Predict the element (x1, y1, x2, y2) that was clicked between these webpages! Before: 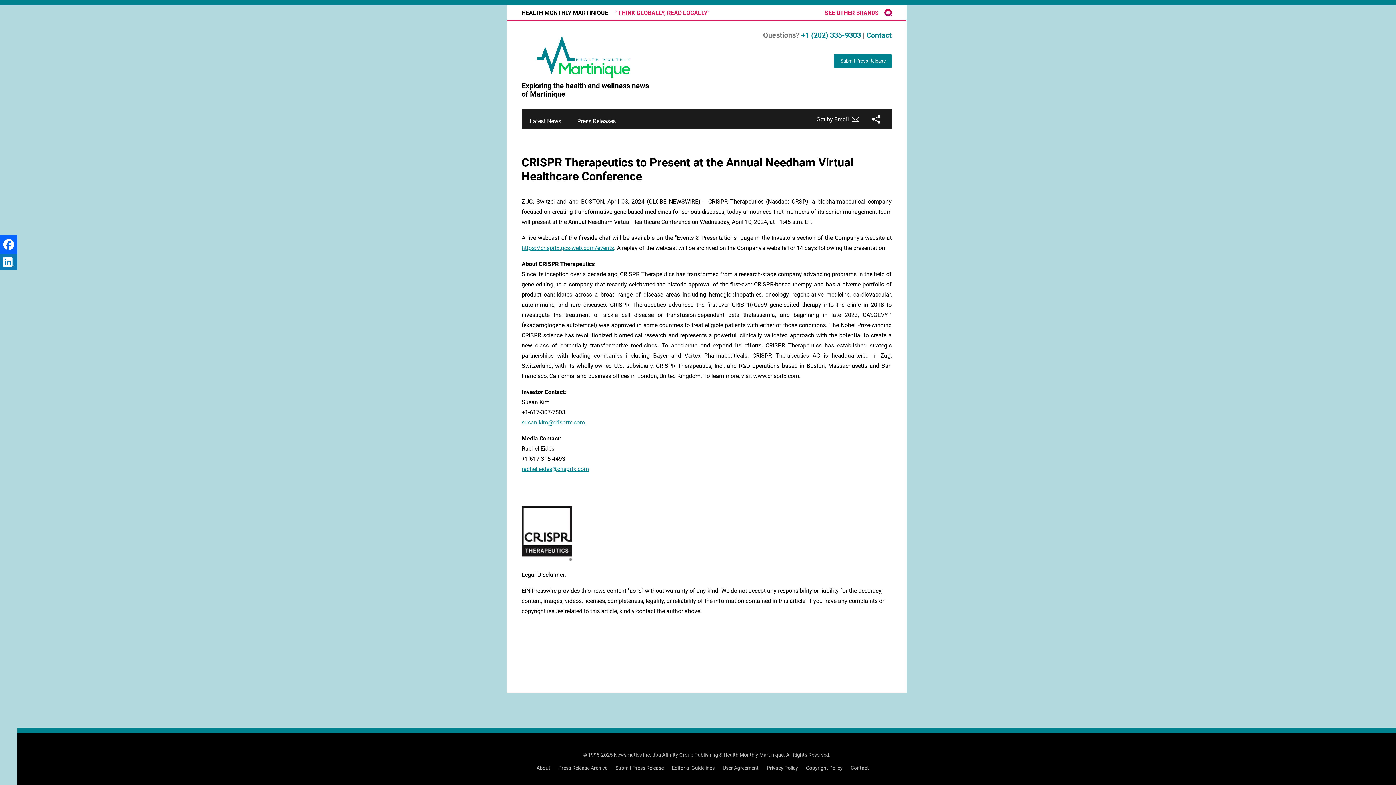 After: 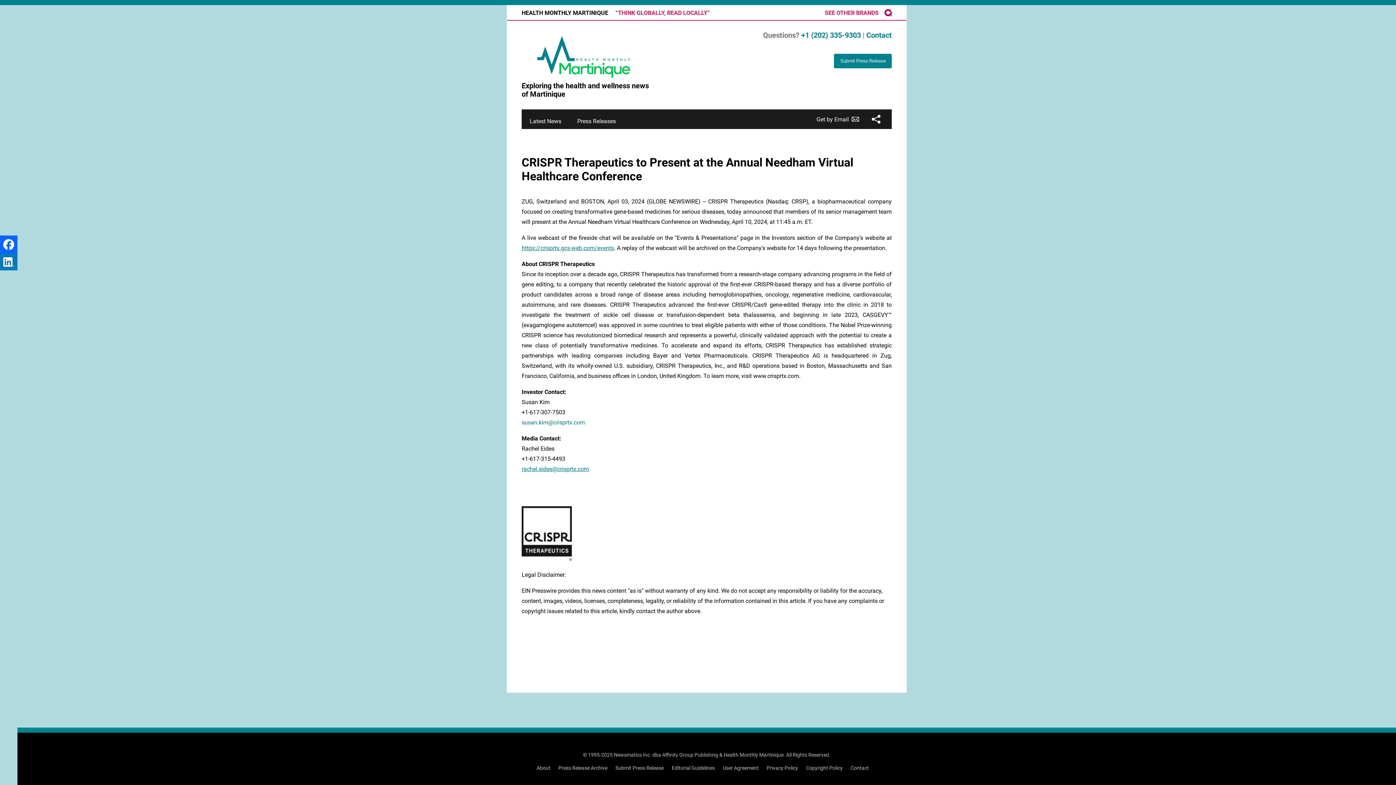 Action: label: susan.kim@crisprtx.com bbox: (521, 419, 585, 426)